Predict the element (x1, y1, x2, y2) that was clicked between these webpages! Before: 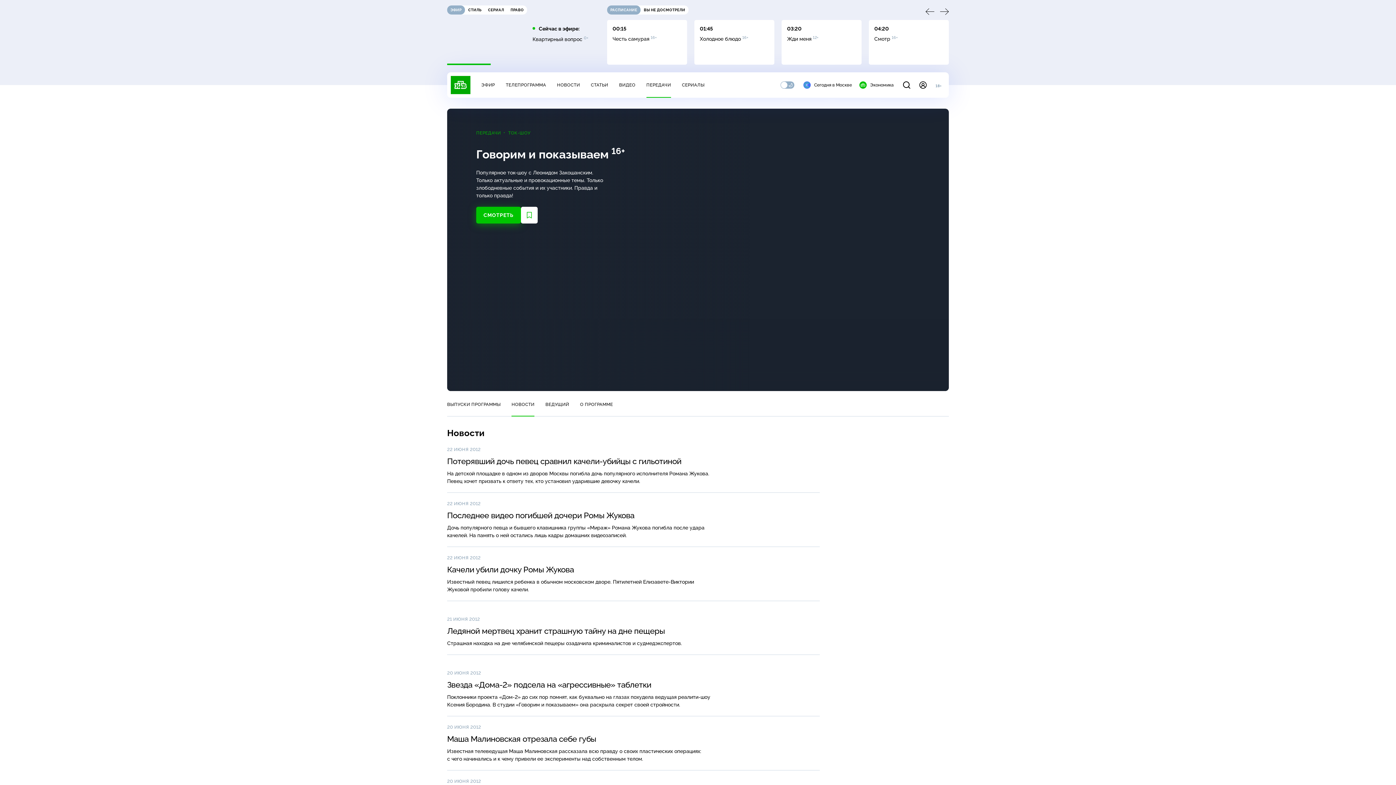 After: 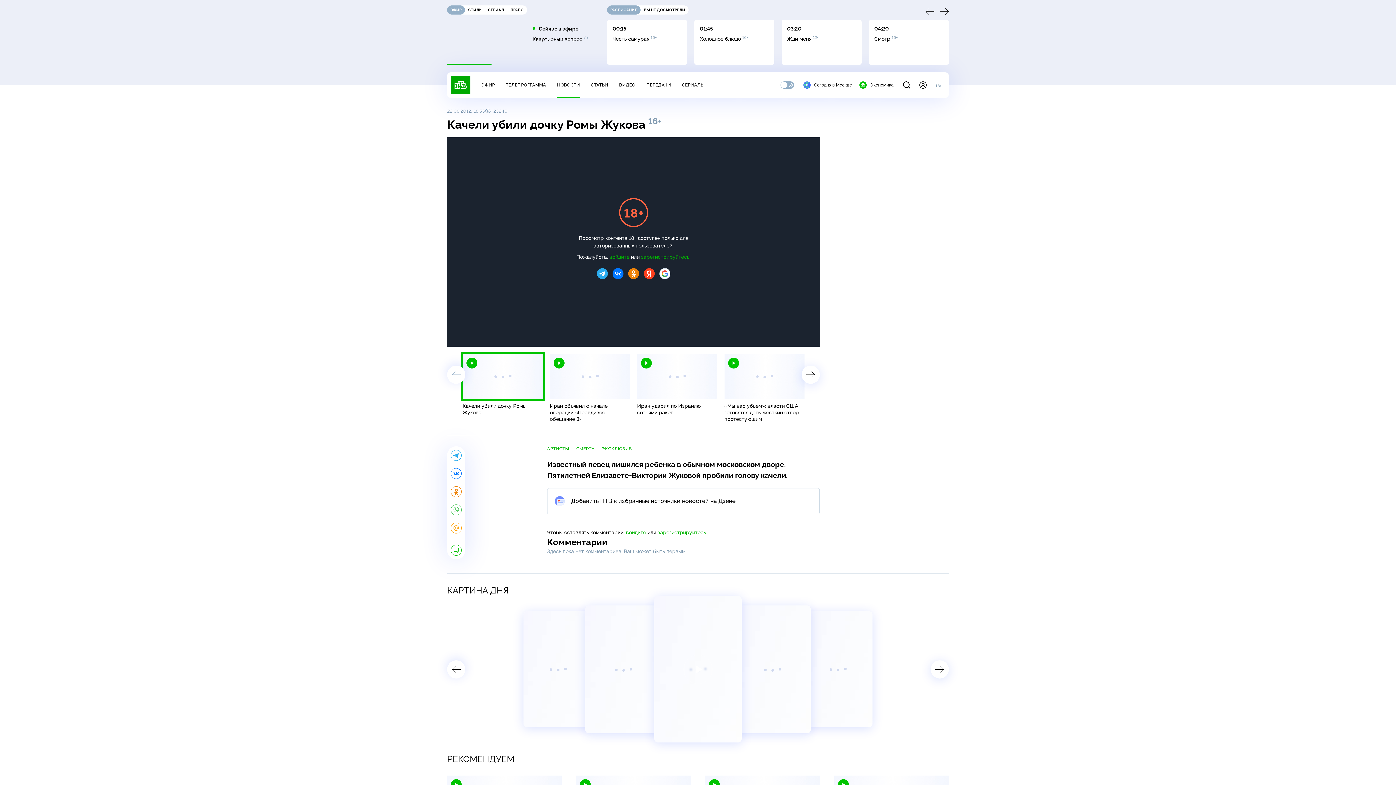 Action: bbox: (447, 564, 716, 593) label: Качели убили дочку Ромы Жукова

Известный певец лишился ребенка в обычном московском дворе. Пятилетней Елизавете-Виктории Жуковой пробили голову качели.